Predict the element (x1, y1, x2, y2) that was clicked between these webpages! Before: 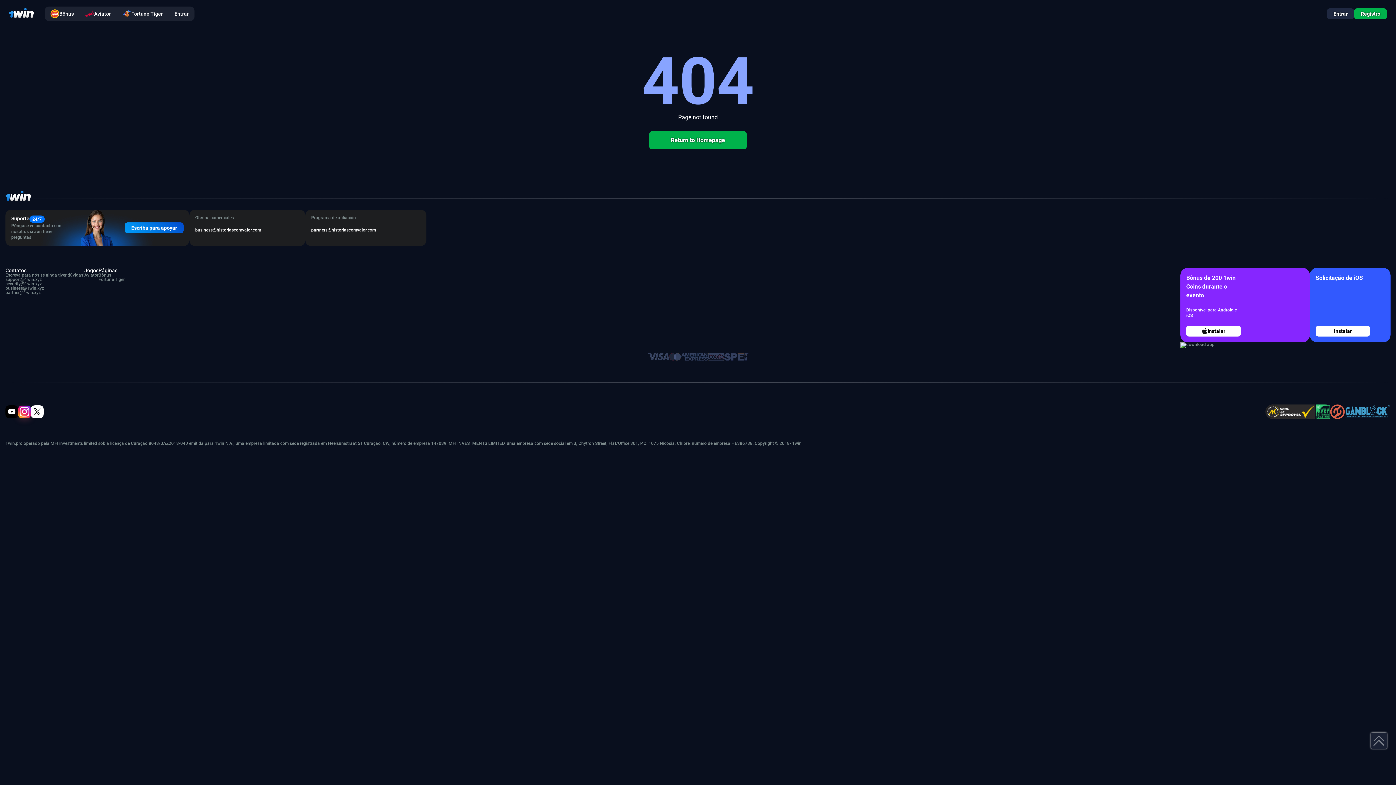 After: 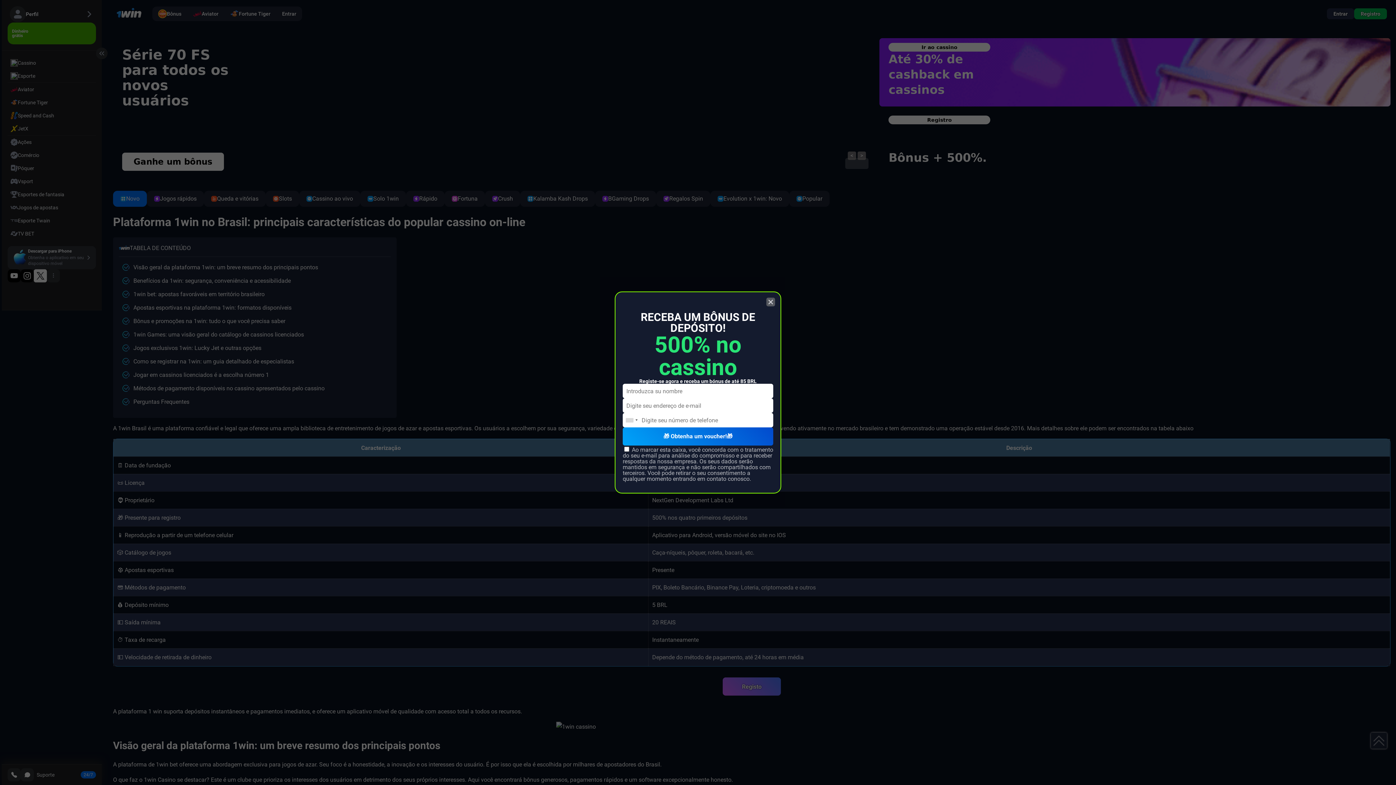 Action: bbox: (649, 131, 746, 149) label: Return to Homepage